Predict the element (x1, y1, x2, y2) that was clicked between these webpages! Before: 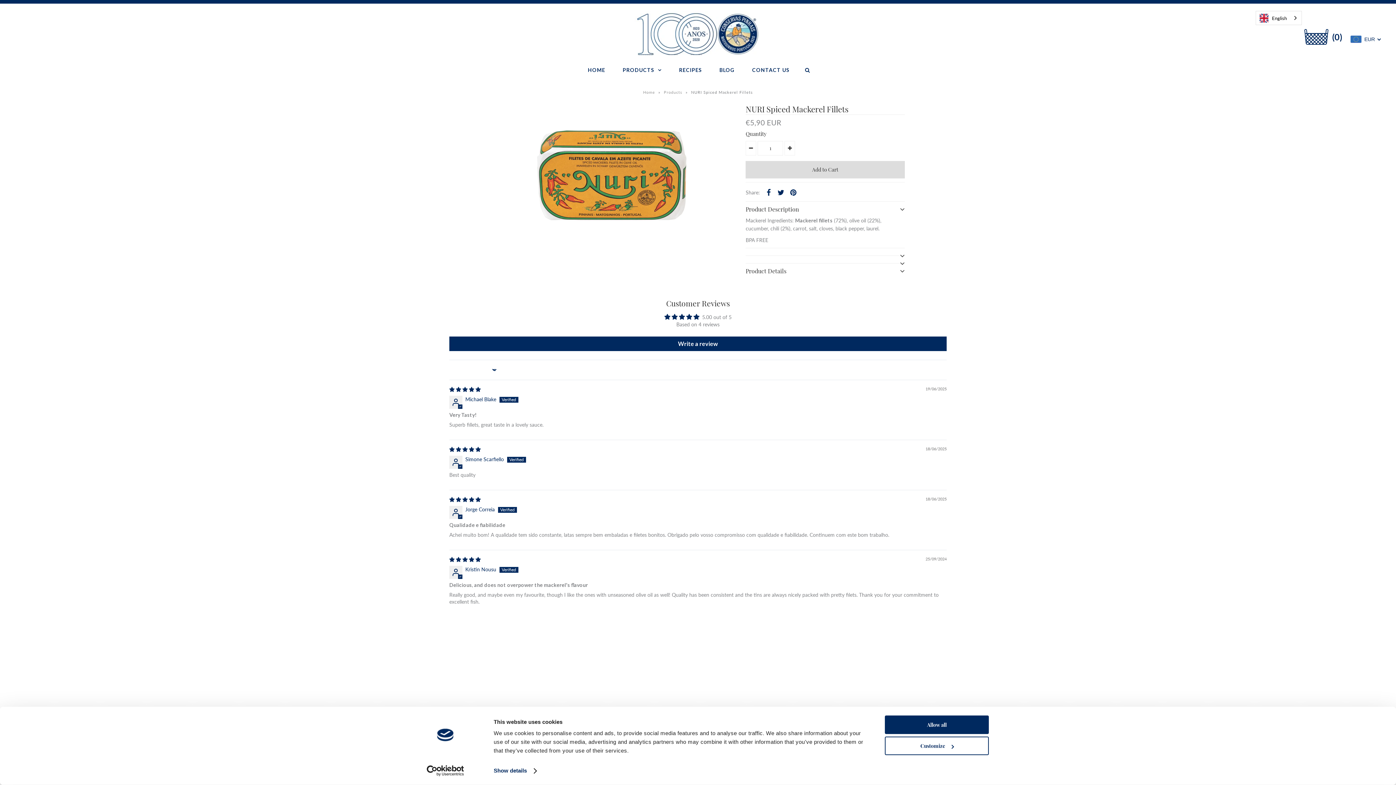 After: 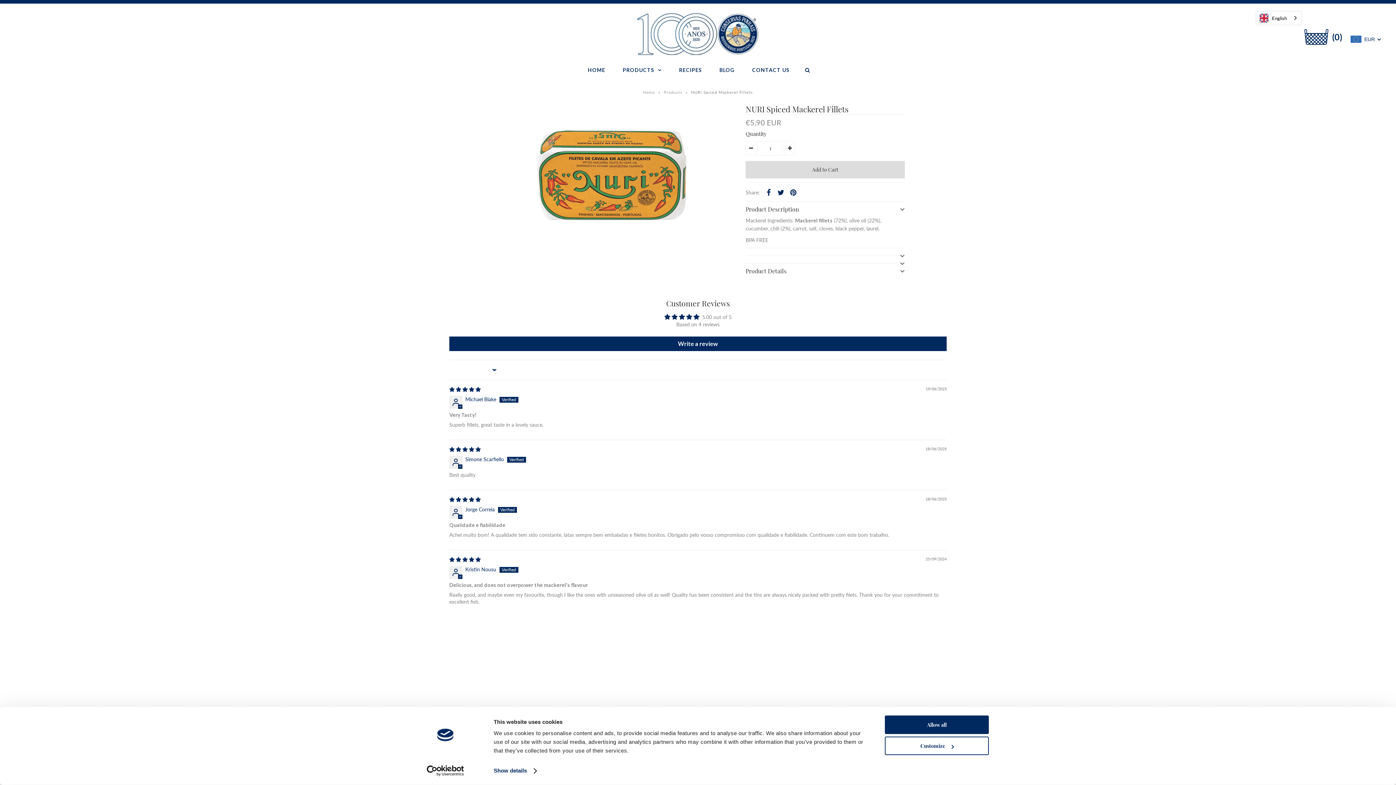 Action: bbox: (775, 186, 786, 197)